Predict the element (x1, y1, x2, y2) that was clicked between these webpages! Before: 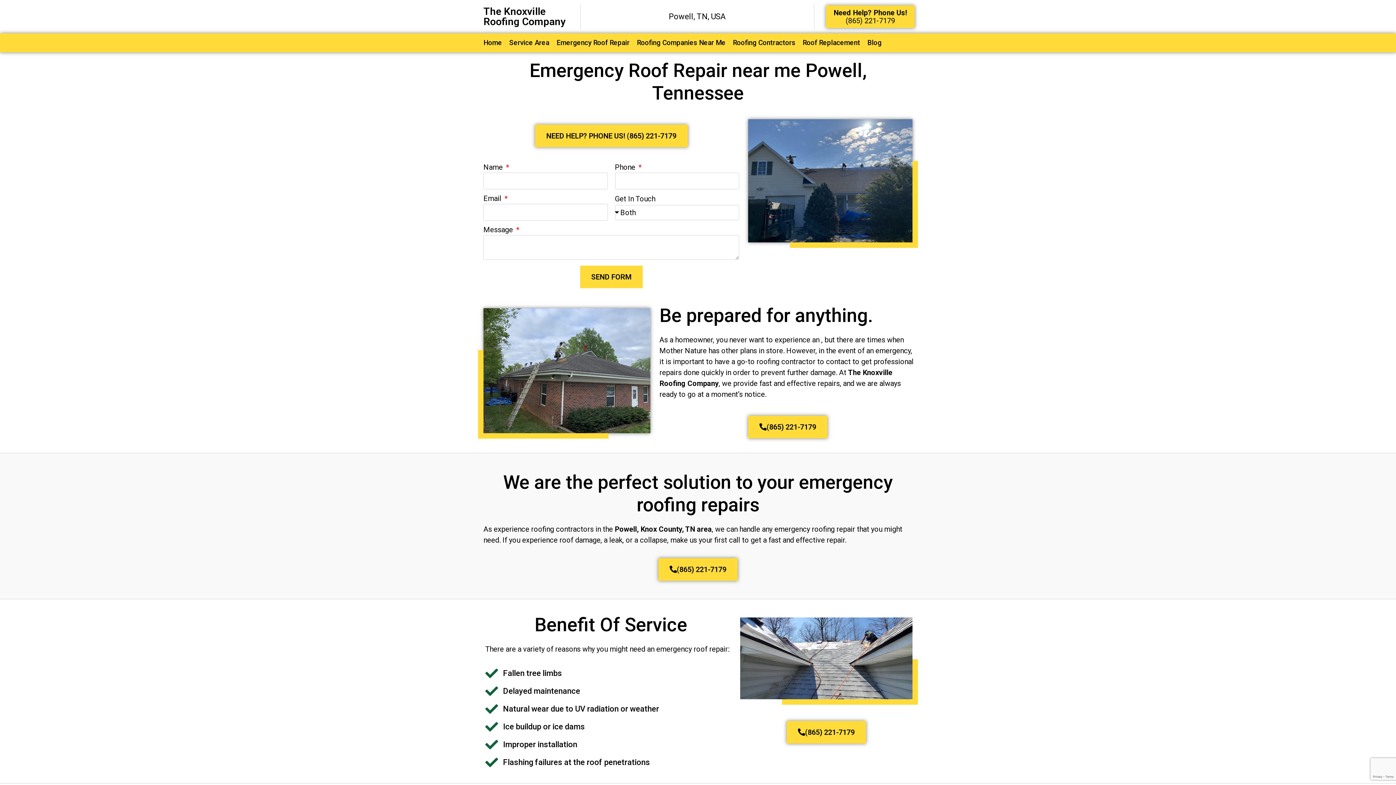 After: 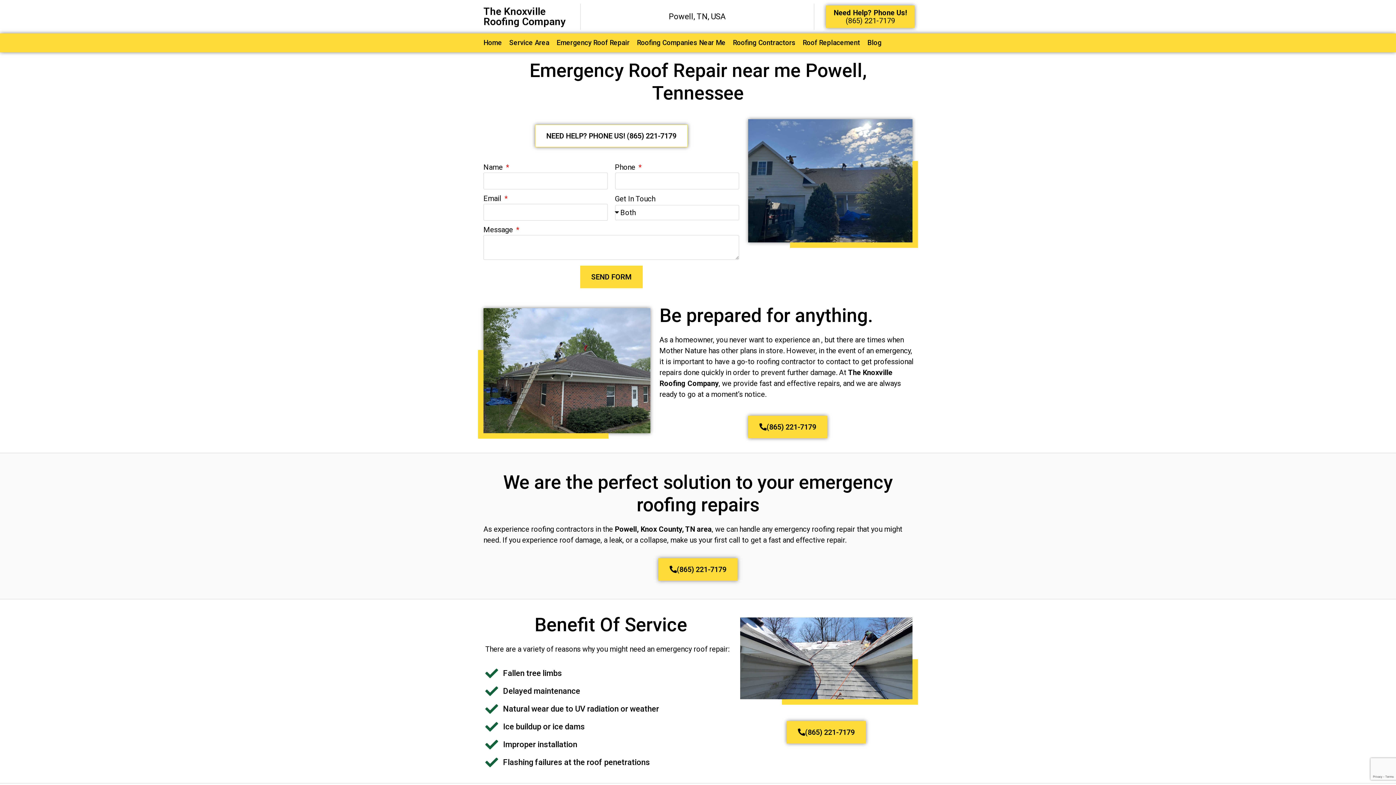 Action: bbox: (535, 124, 687, 147) label: NEED HELP? PHONE US! (865) 221-7179